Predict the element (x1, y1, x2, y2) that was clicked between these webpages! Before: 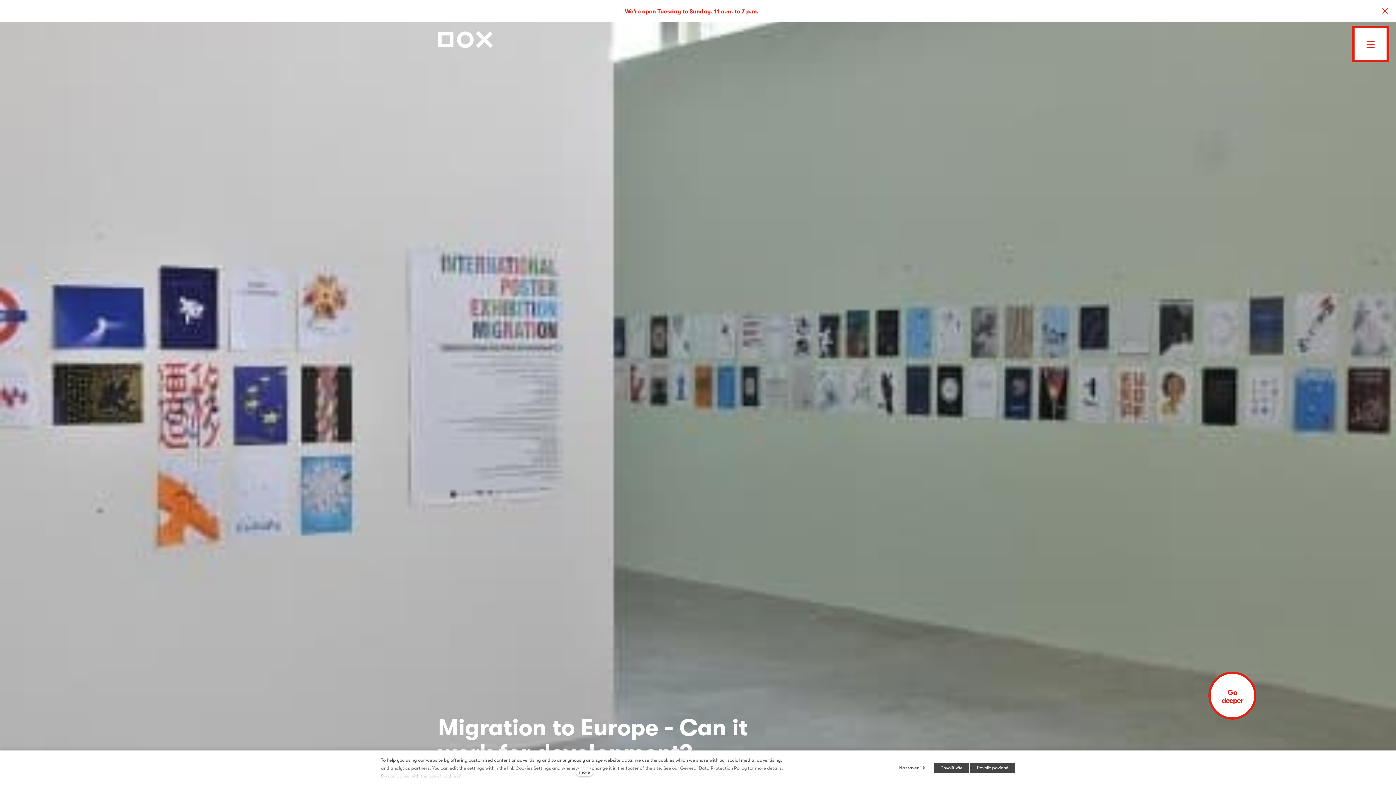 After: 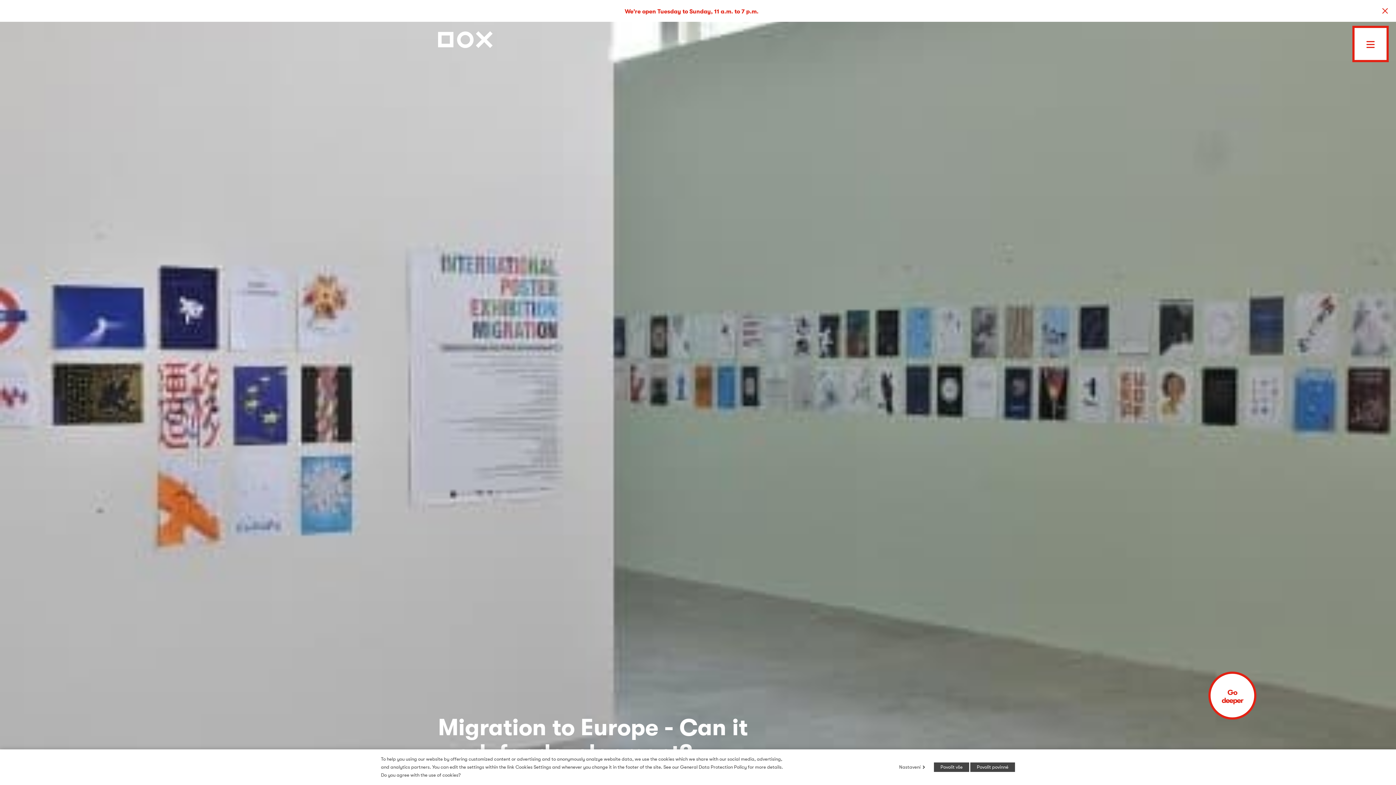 Action: label: more bbox: (576, 768, 593, 776)